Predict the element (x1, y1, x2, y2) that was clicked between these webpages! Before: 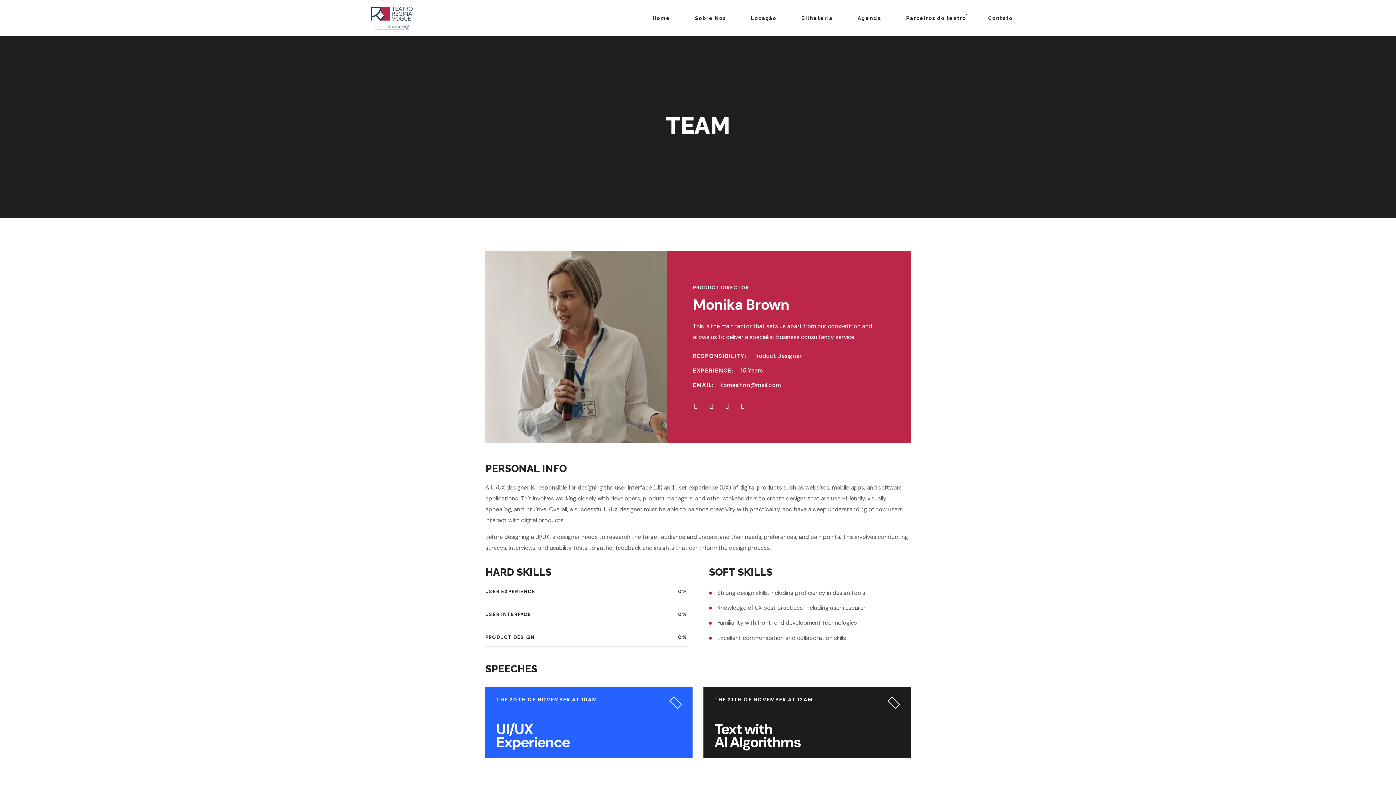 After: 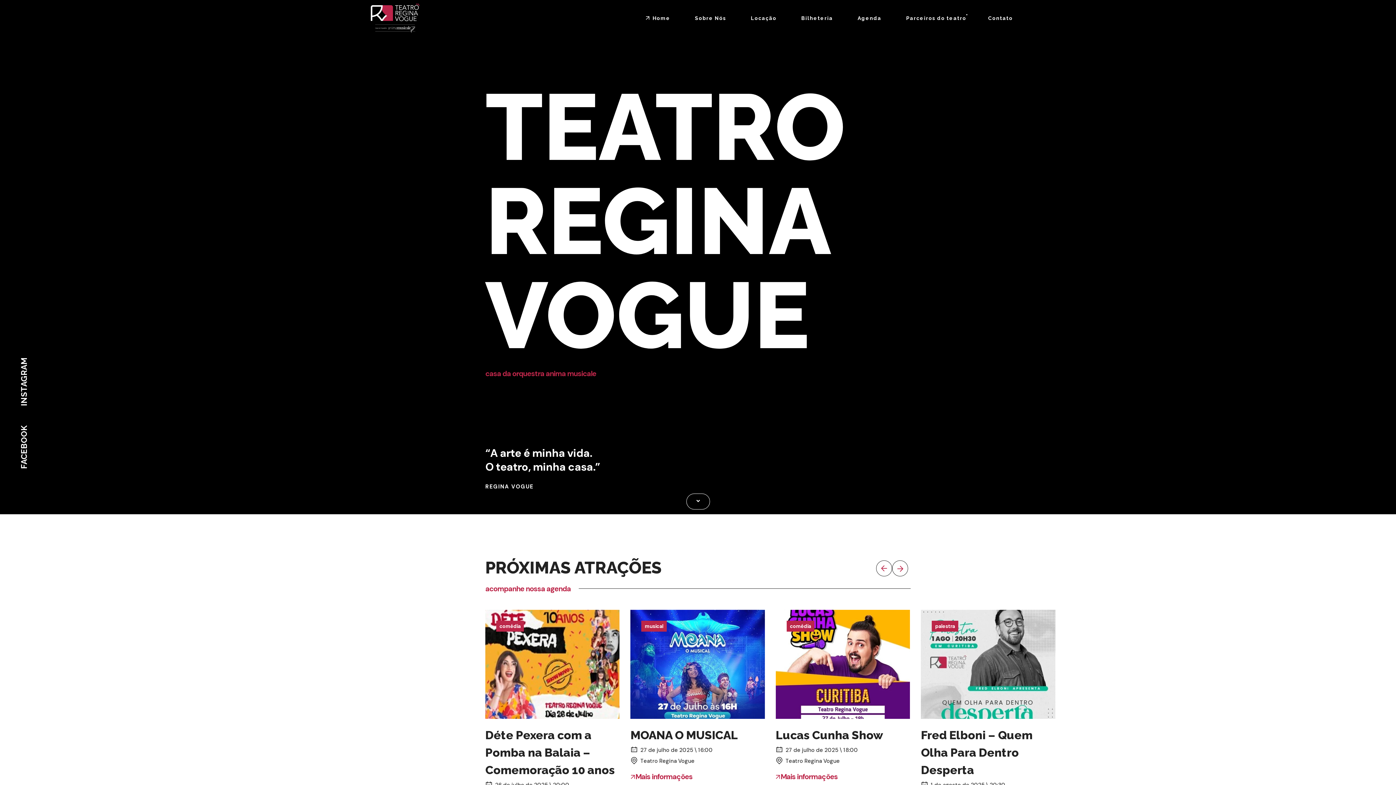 Action: label: Home bbox: (652, 0, 670, 36)